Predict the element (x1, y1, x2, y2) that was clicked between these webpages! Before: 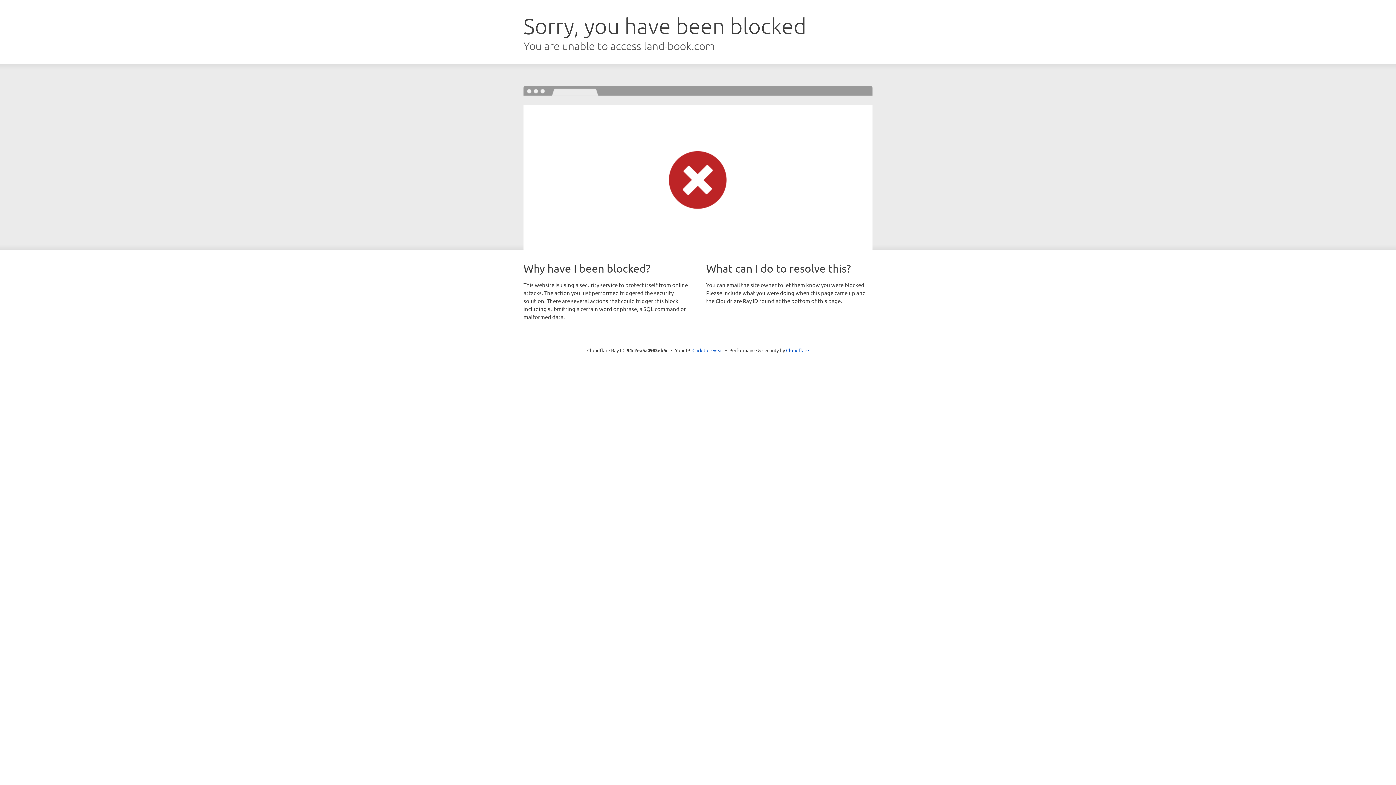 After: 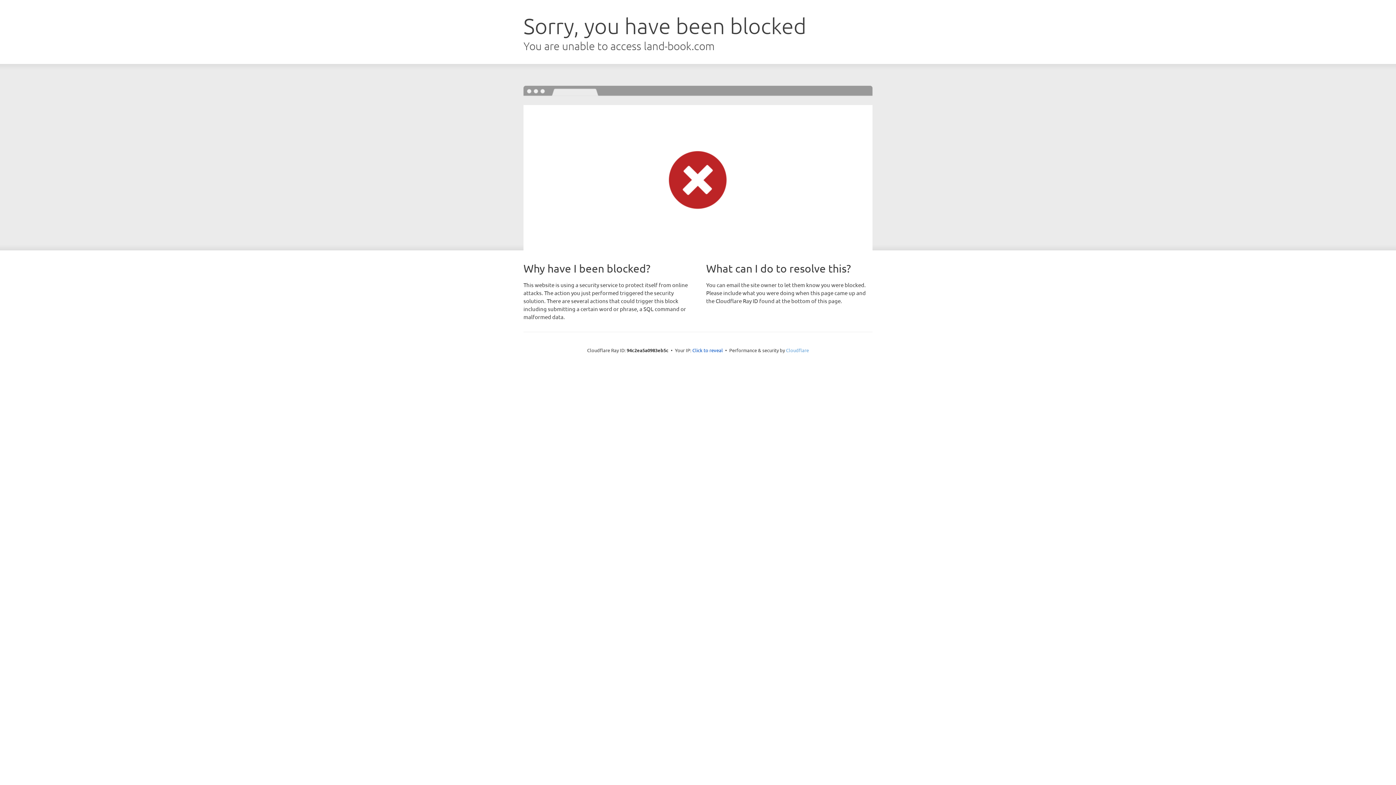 Action: bbox: (786, 347, 809, 353) label: Cloudflare